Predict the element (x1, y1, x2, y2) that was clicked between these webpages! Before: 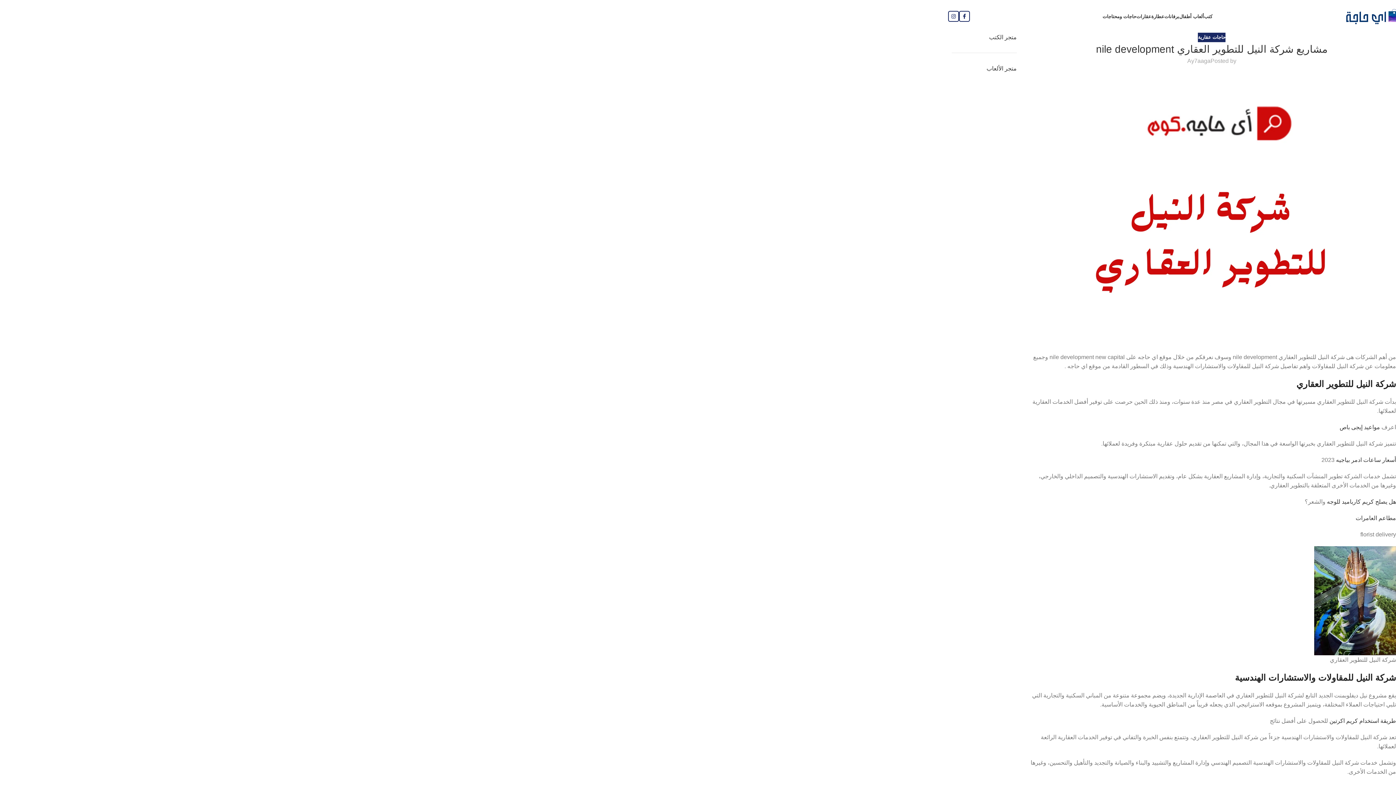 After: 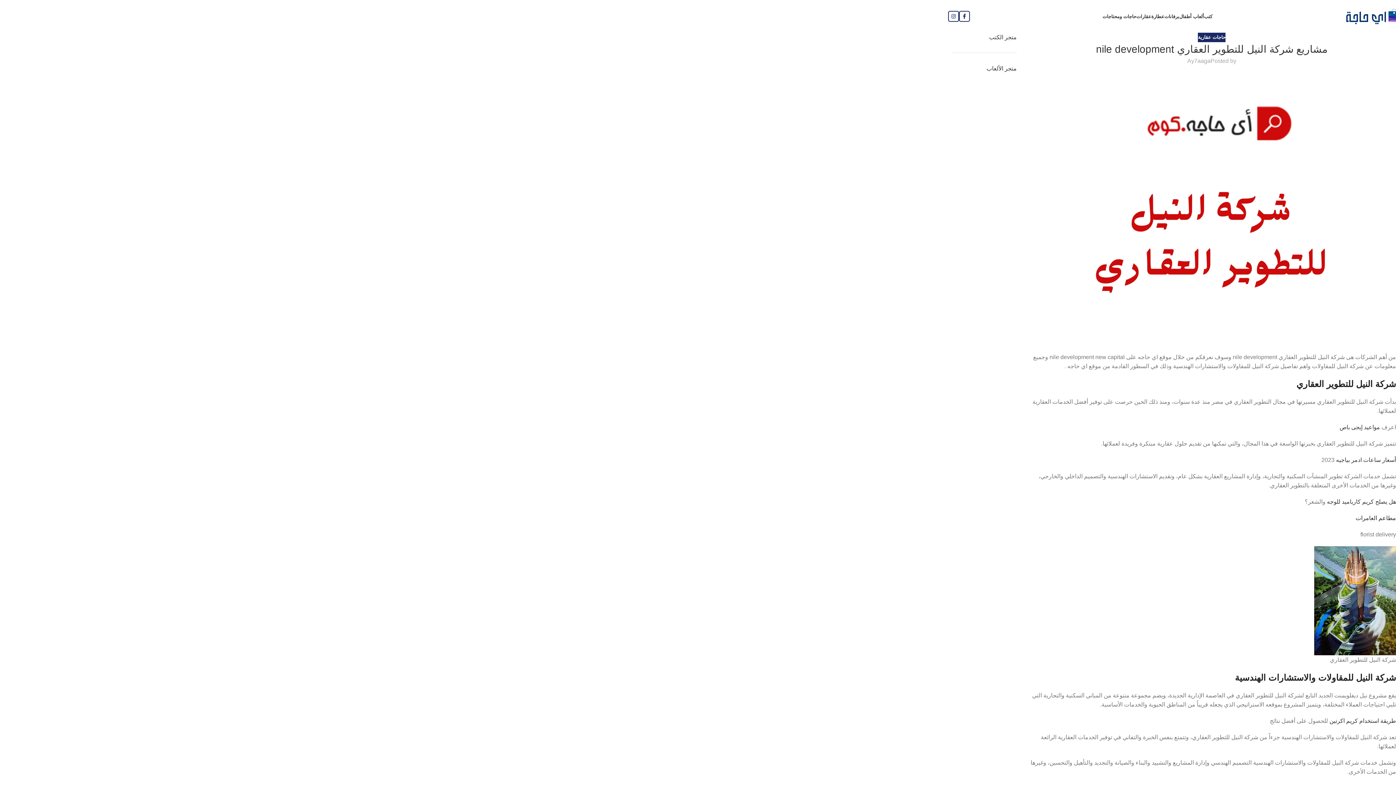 Action: bbox: (1356, 515, 1396, 521) label: مطاعم العامرات